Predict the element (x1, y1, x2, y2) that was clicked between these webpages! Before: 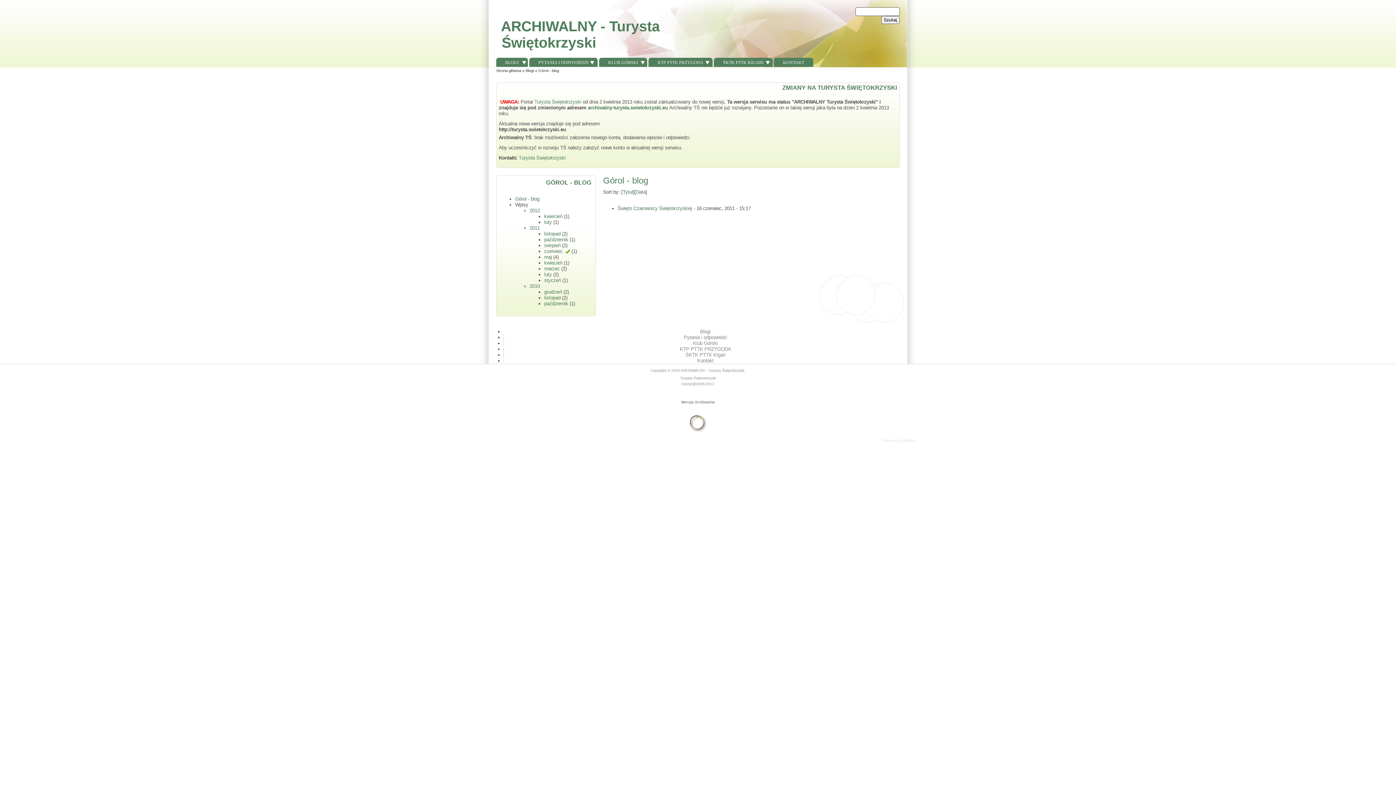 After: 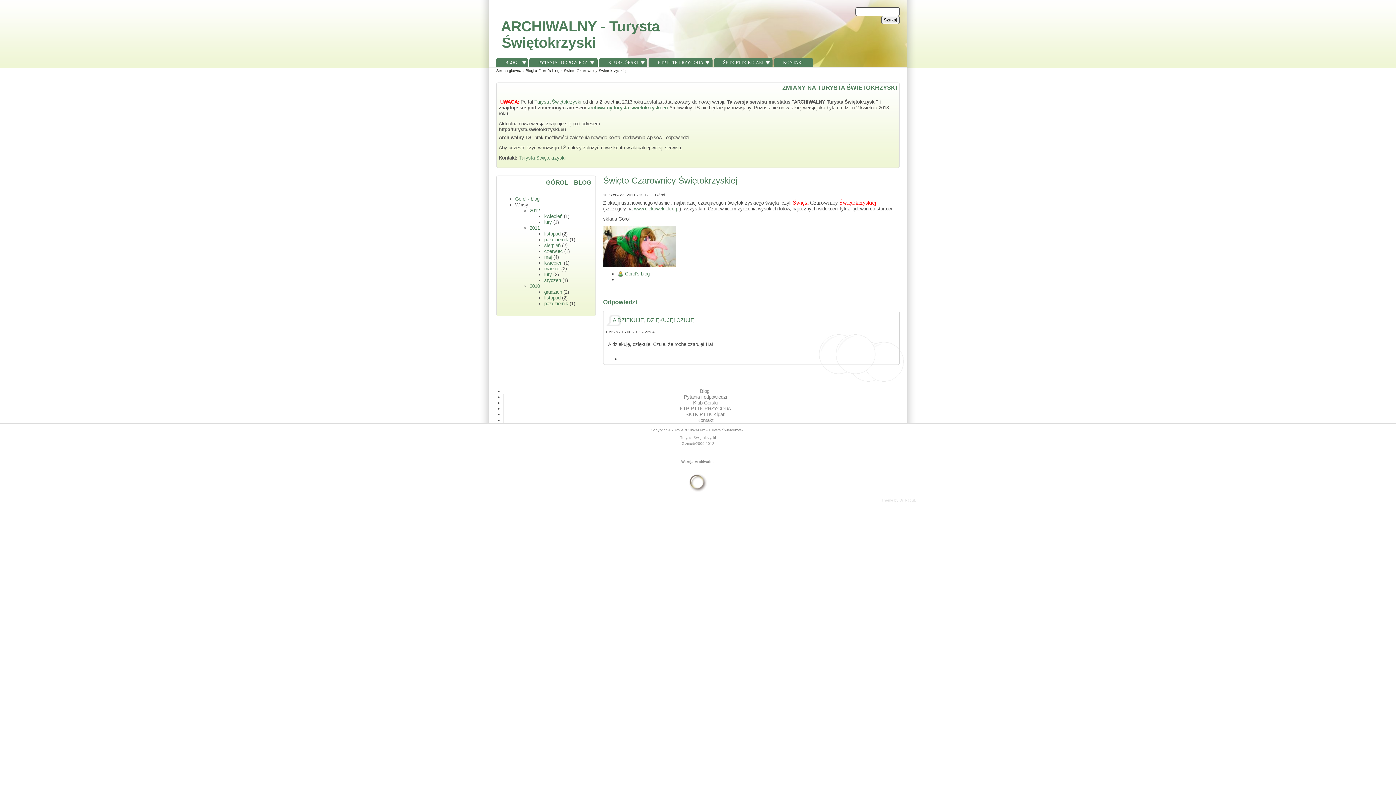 Action: label: Święto Czarownicy Świętokrzyskiej bbox: (617, 205, 692, 211)